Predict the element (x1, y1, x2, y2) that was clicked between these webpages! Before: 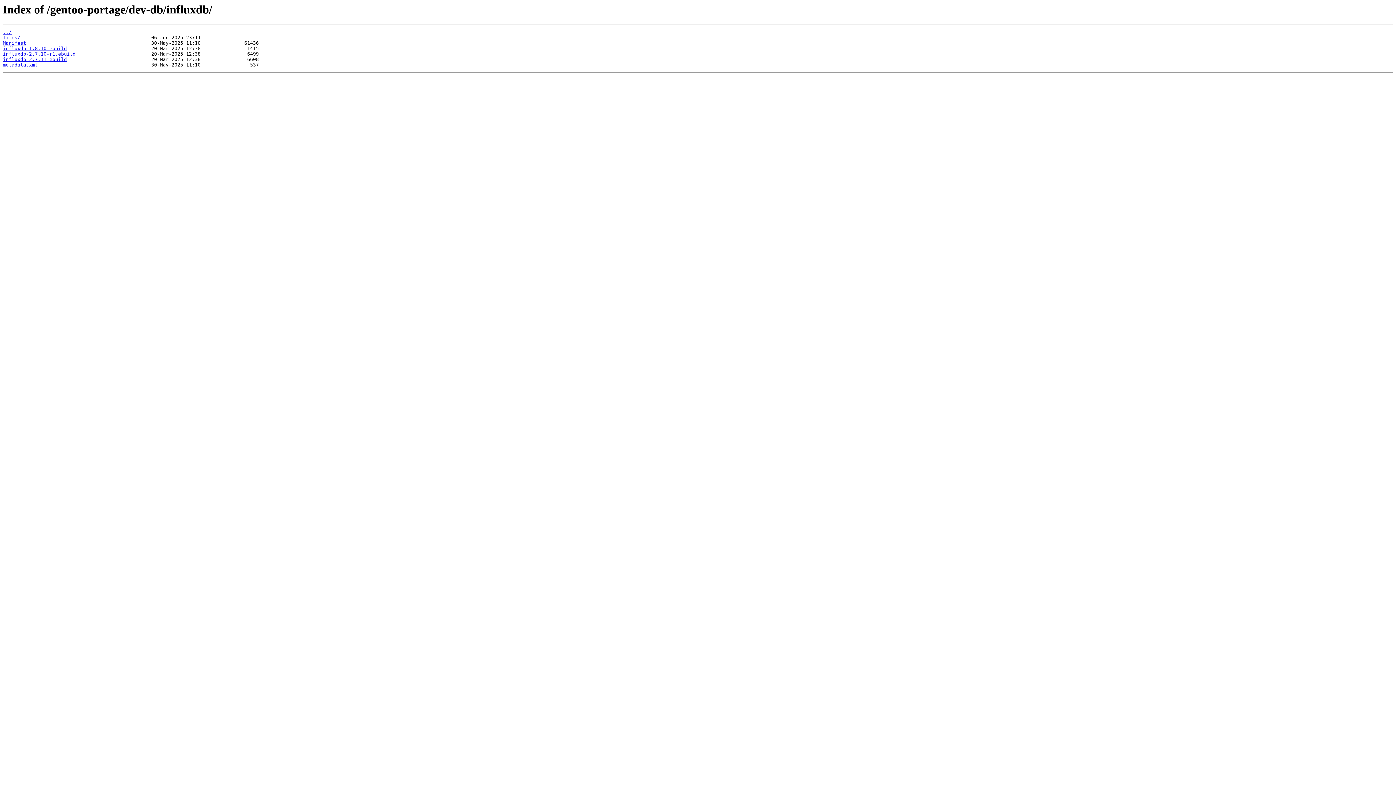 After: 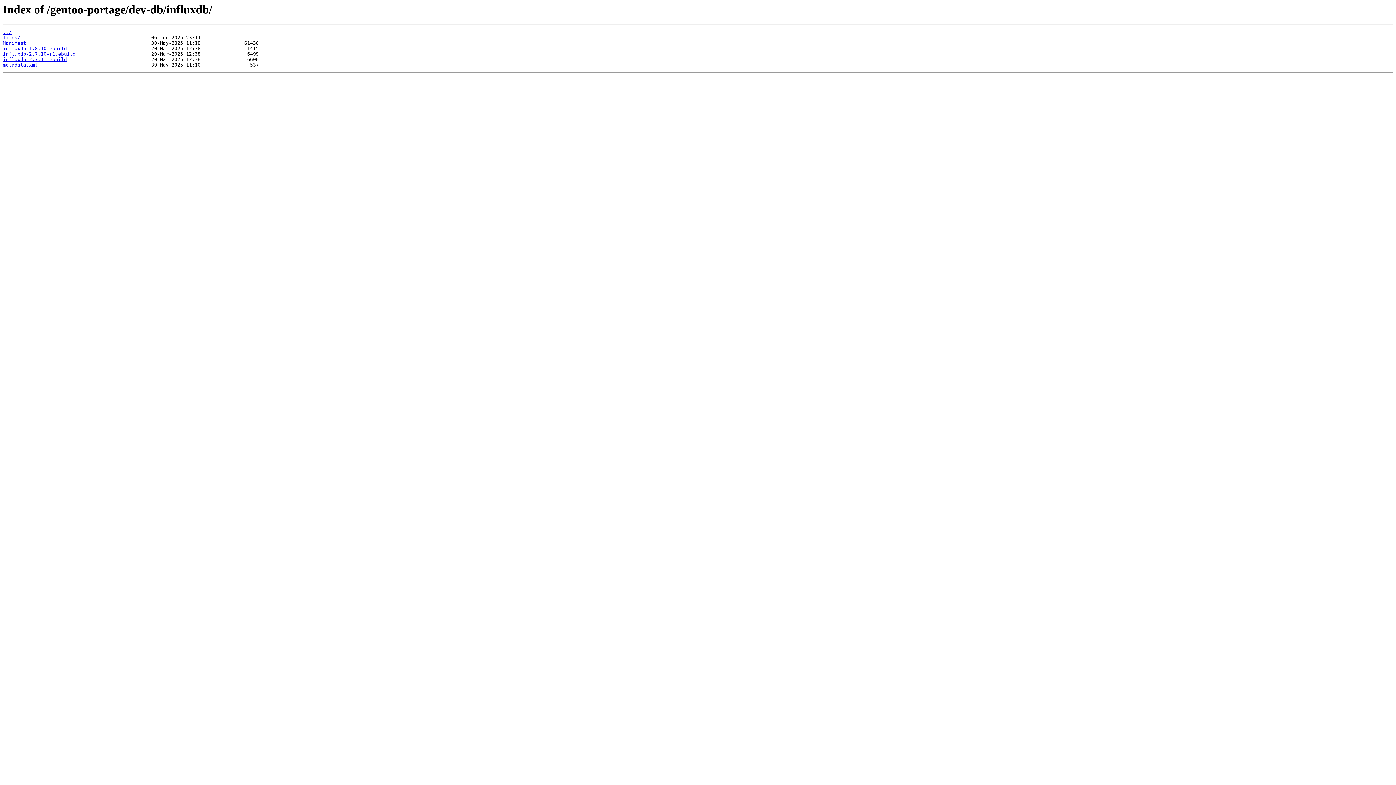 Action: label: Manifest bbox: (2, 40, 26, 45)